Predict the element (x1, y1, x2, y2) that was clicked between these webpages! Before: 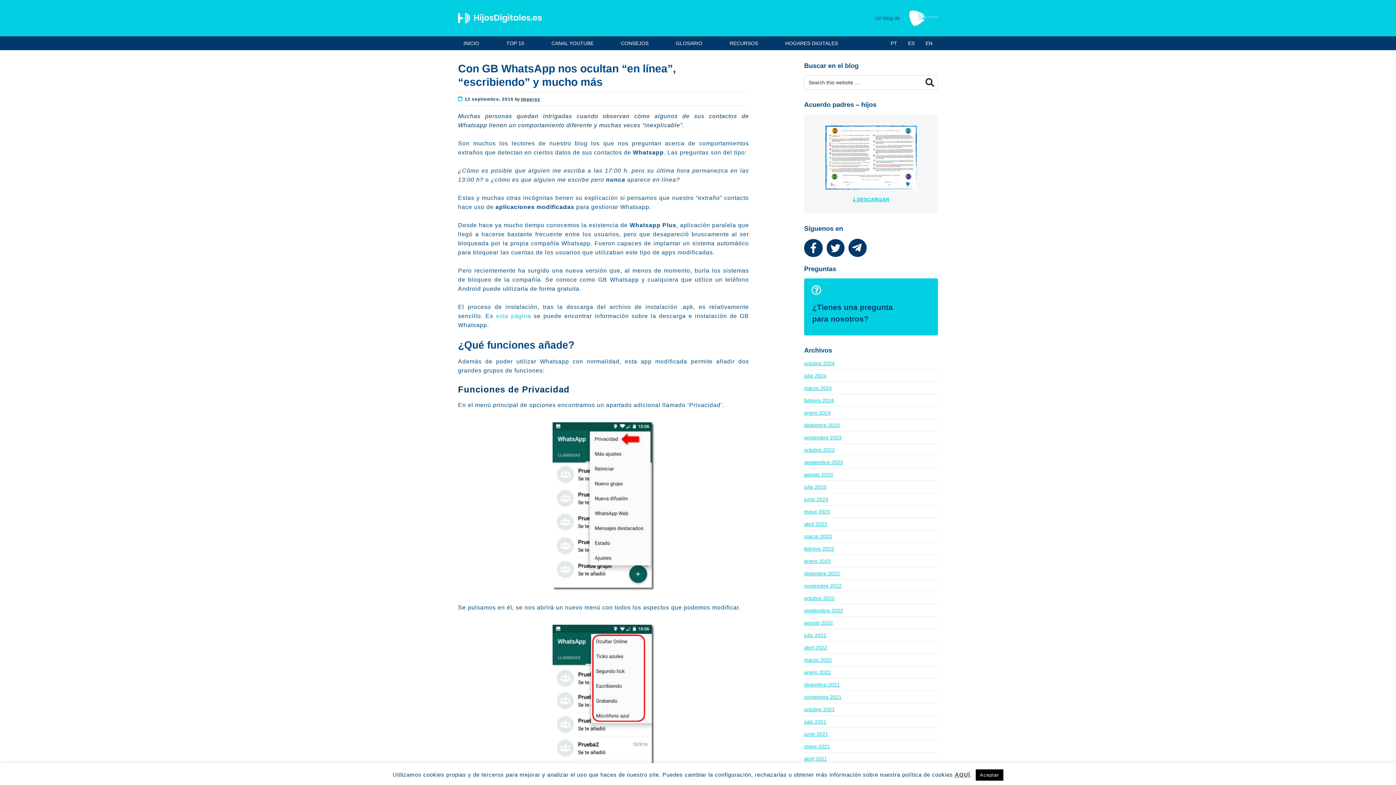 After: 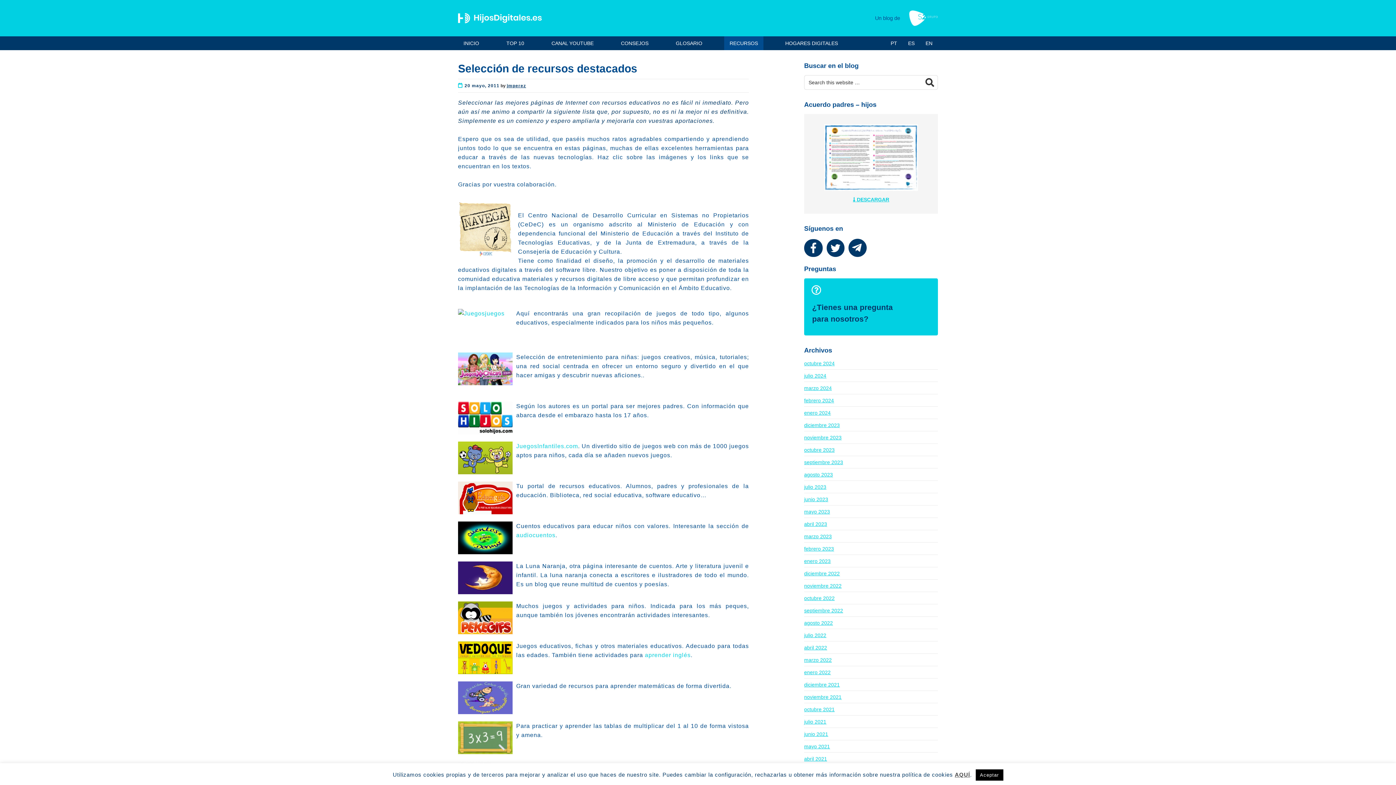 Action: label: RECURSOS bbox: (724, 36, 763, 50)